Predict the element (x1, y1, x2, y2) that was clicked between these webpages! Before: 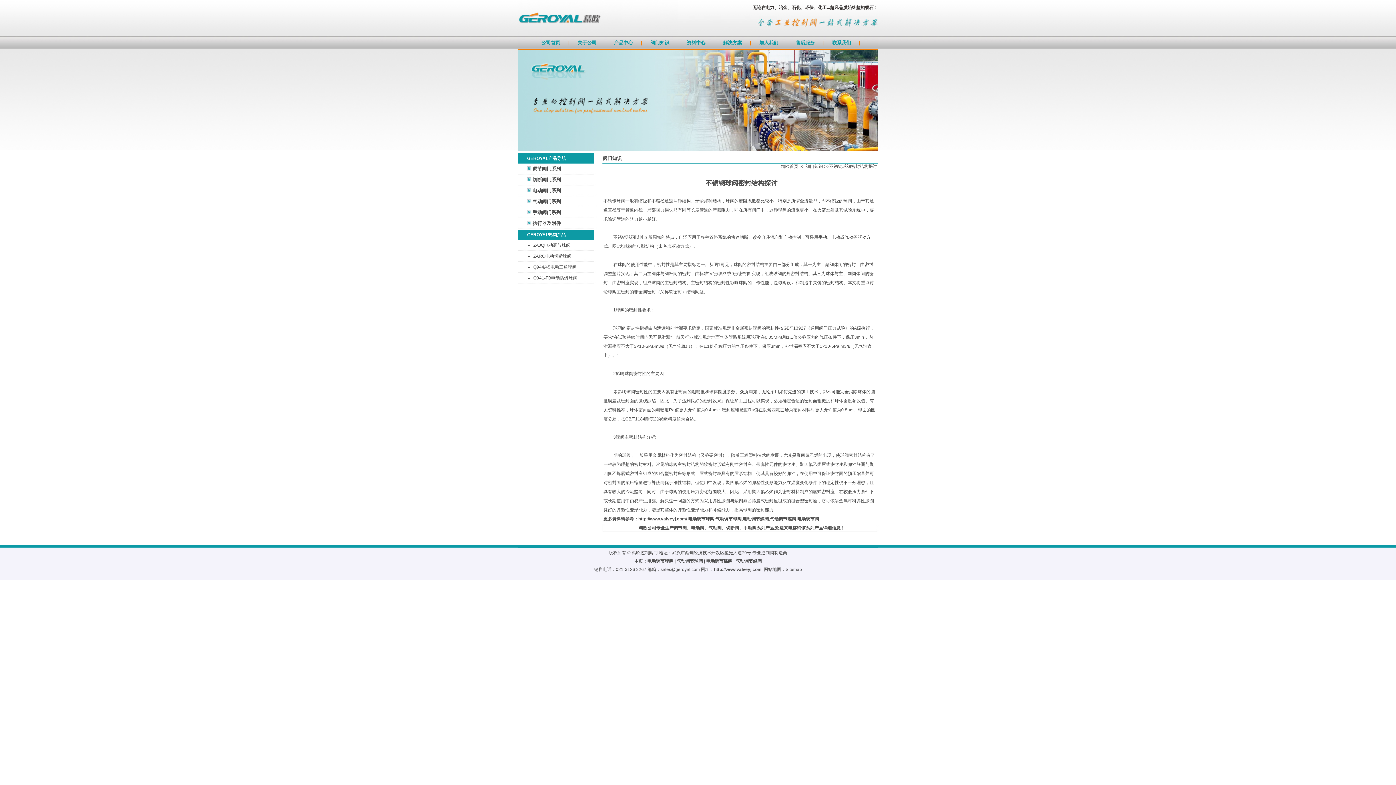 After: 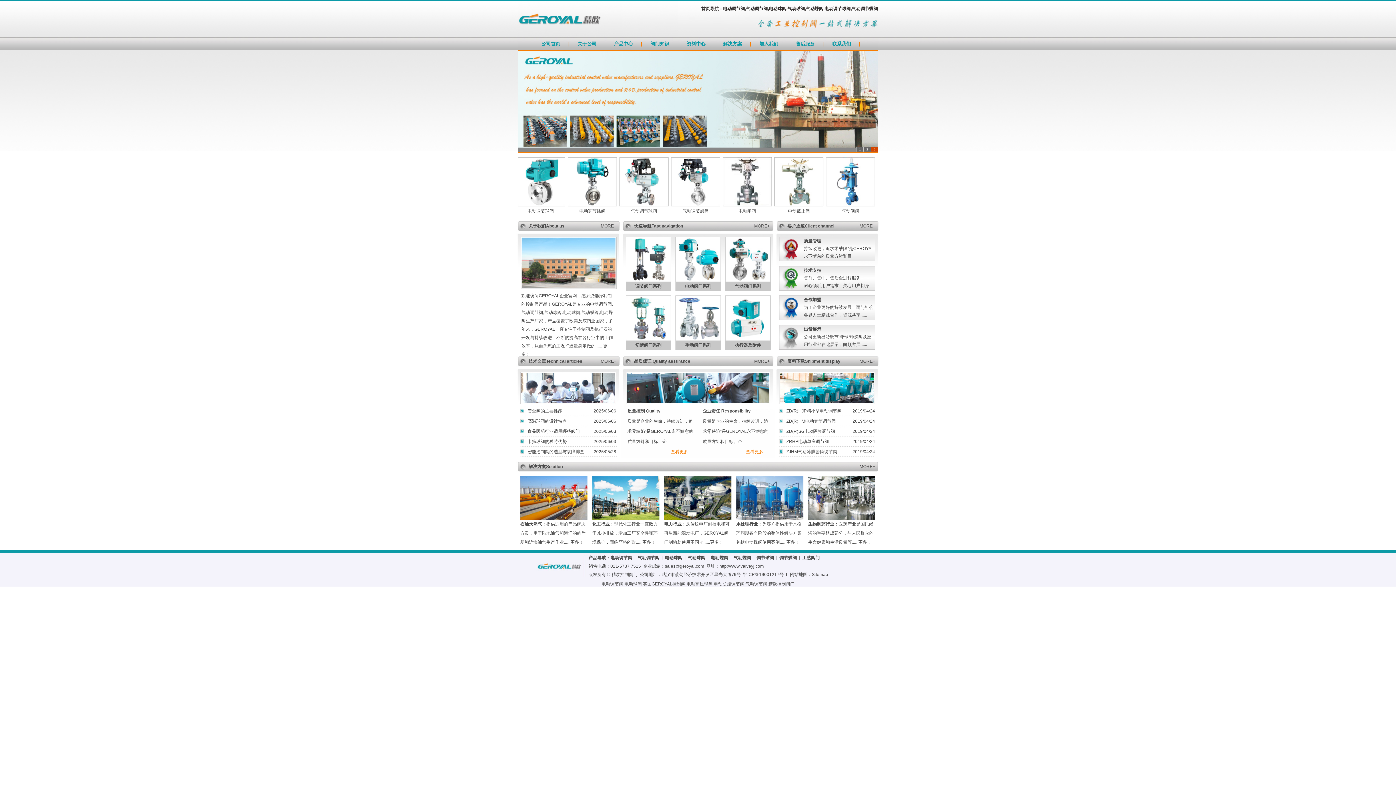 Action: bbox: (735, 558, 762, 564) label: 气动调节蝶阀